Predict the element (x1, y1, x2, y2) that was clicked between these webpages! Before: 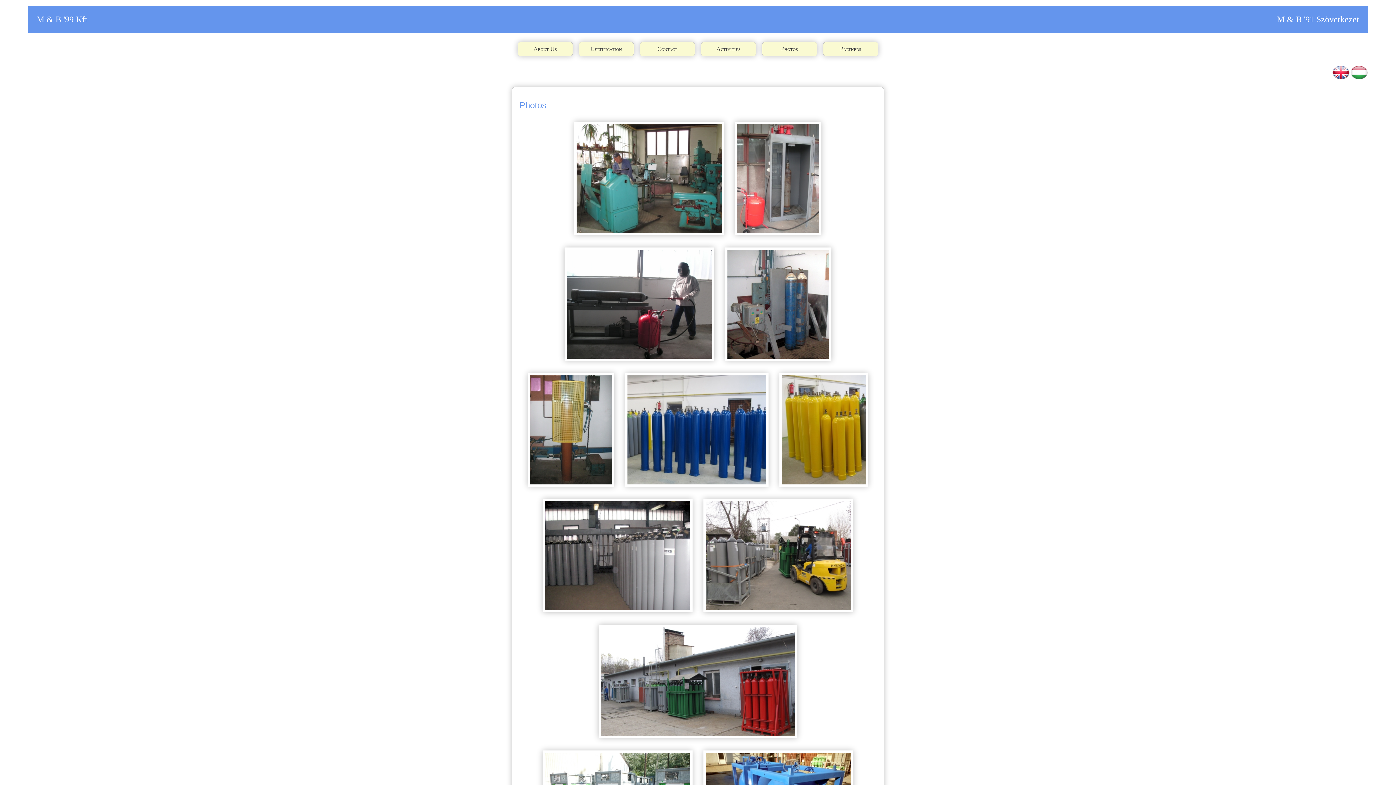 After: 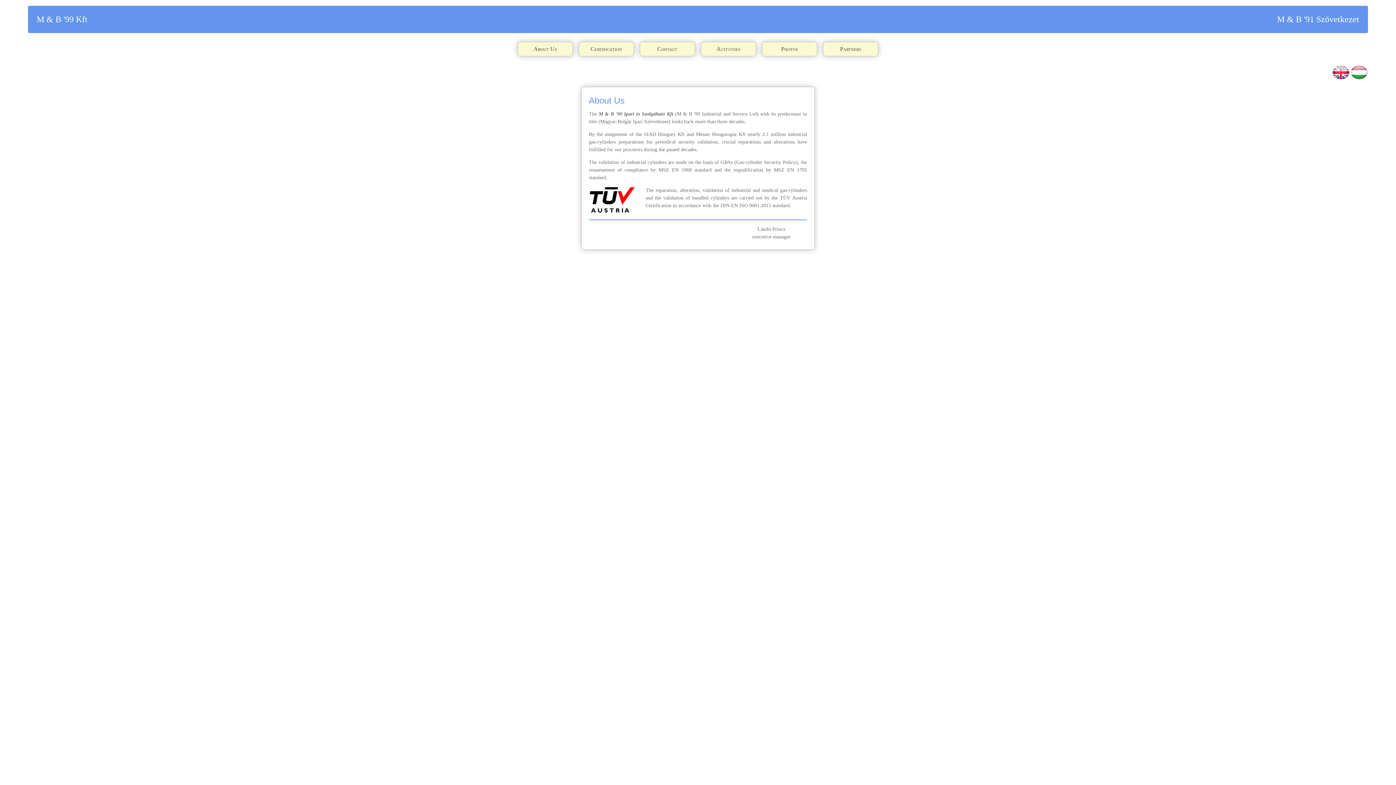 Action: label: About Us bbox: (518, 42, 572, 56)